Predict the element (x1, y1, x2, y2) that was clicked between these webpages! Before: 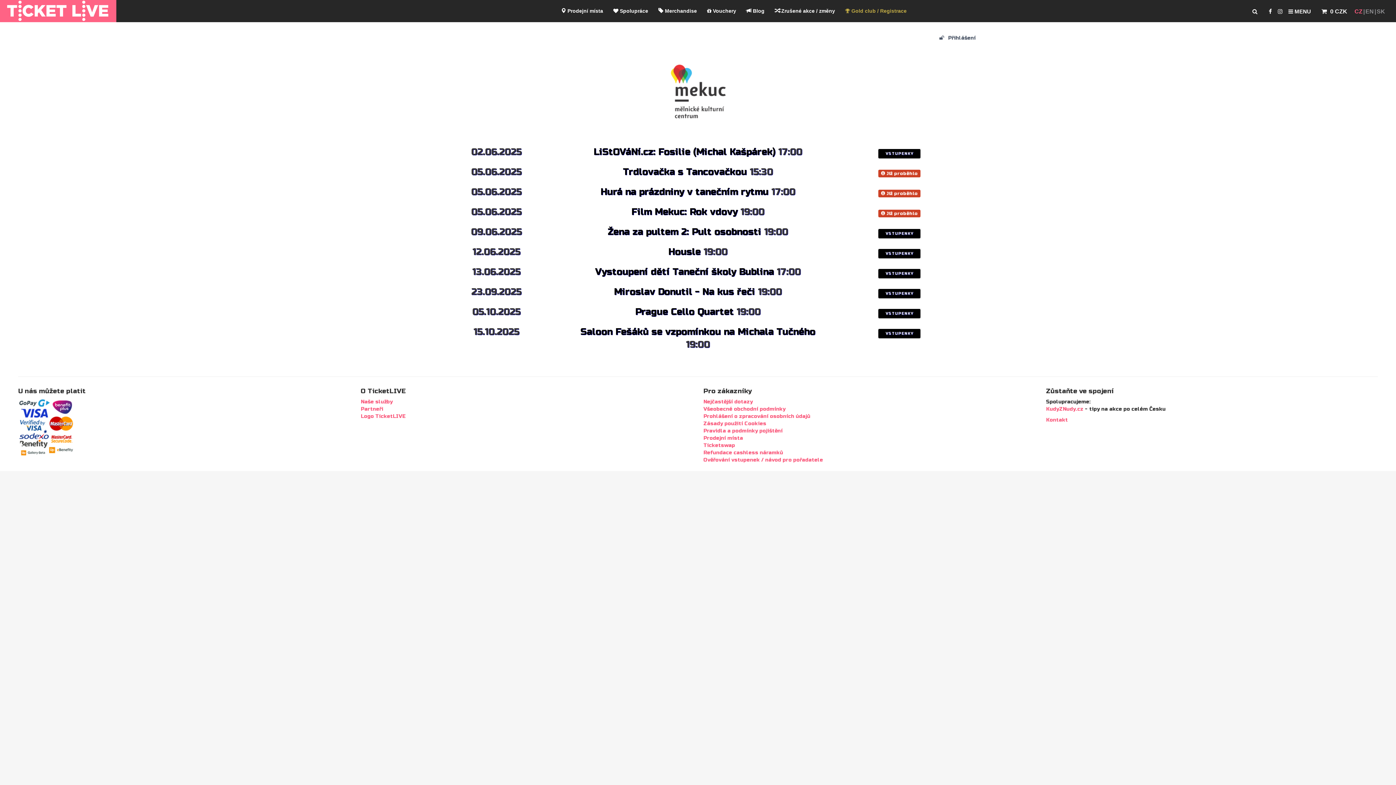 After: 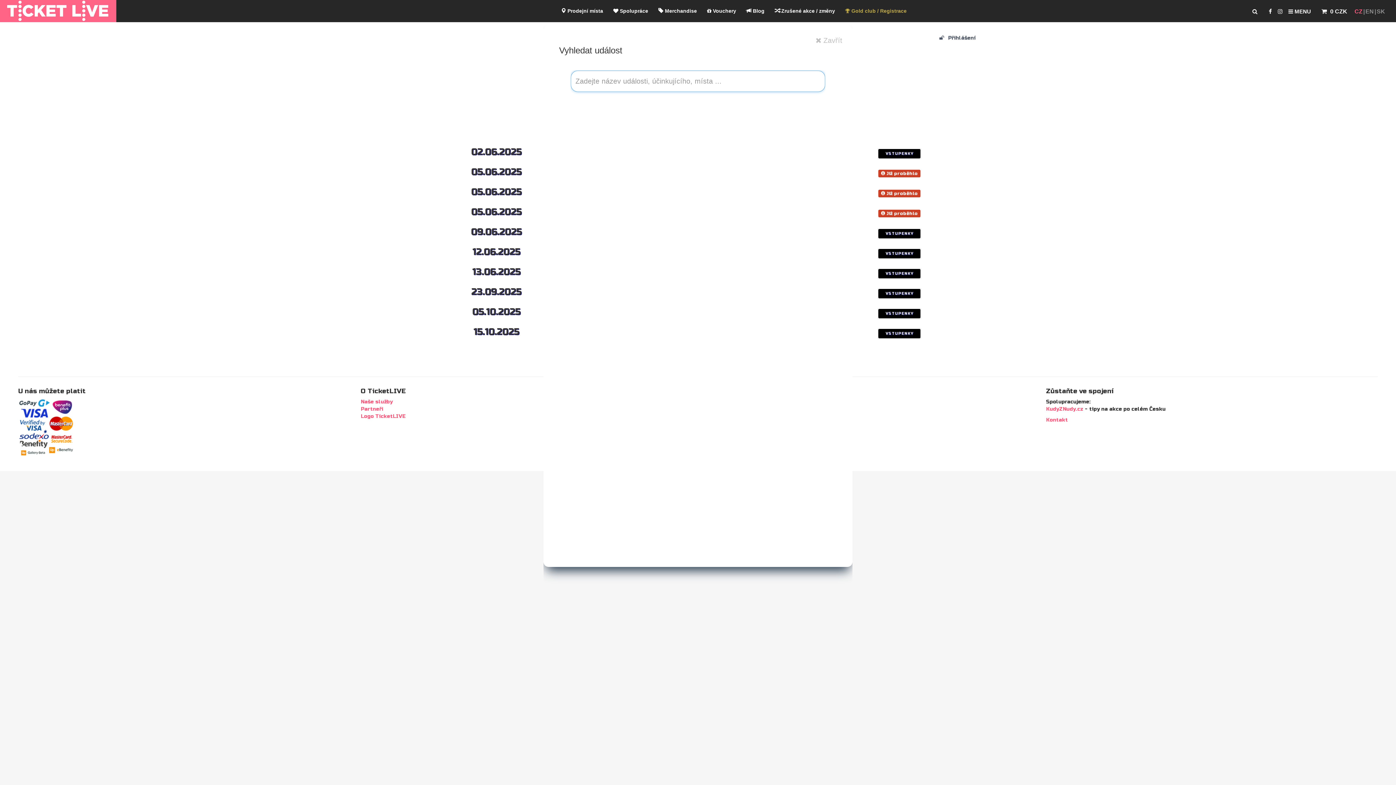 Action: bbox: (1252, 8, 1257, 14)